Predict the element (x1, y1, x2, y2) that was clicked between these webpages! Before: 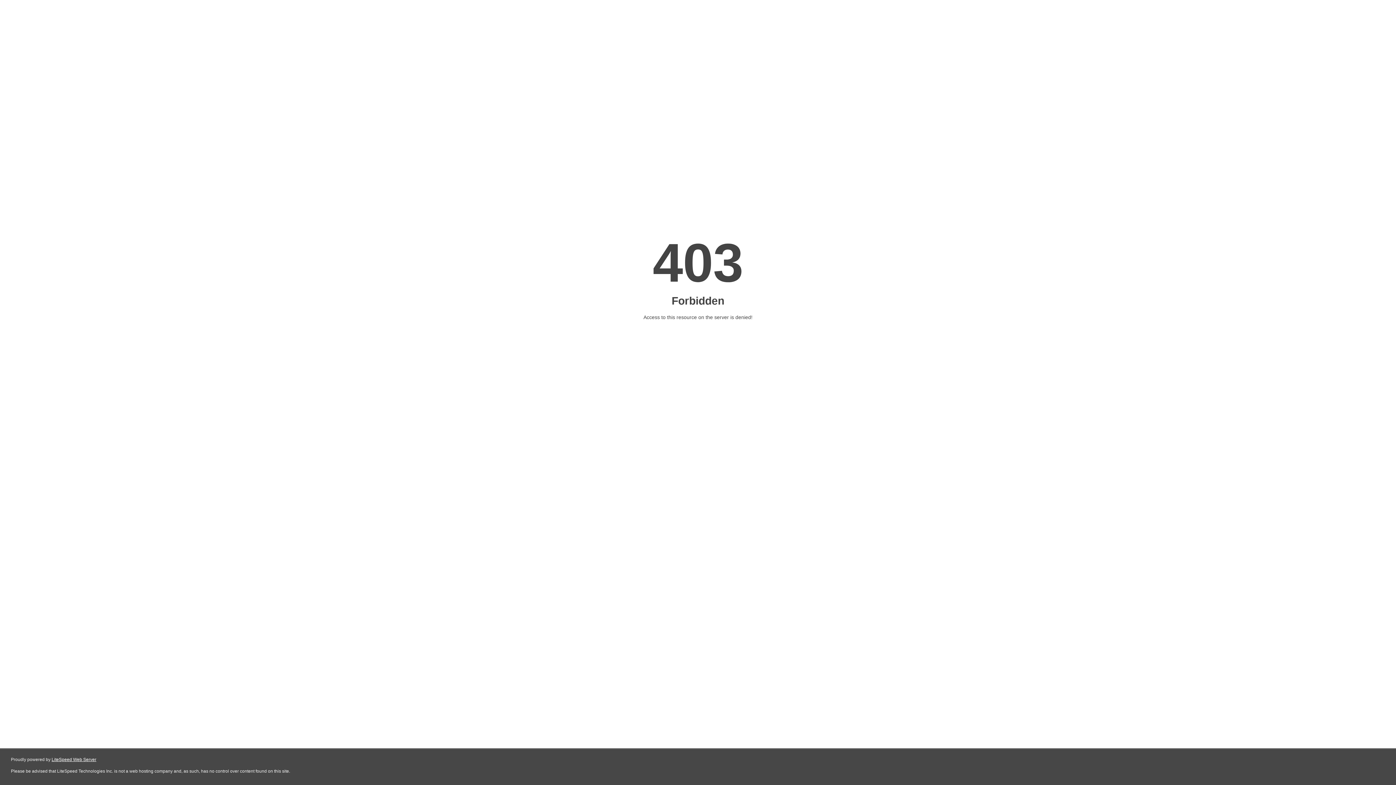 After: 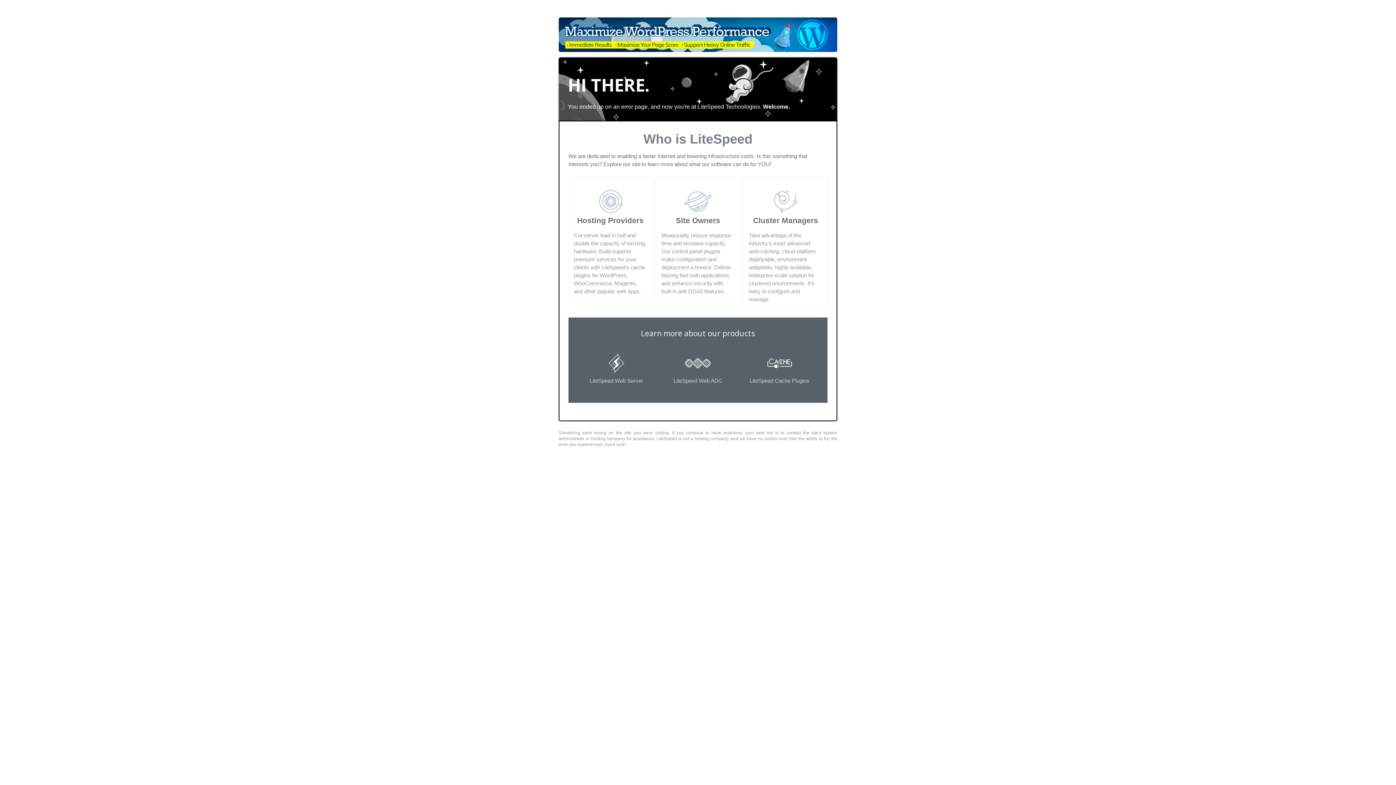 Action: bbox: (51, 757, 96, 762) label: LiteSpeed Web Server